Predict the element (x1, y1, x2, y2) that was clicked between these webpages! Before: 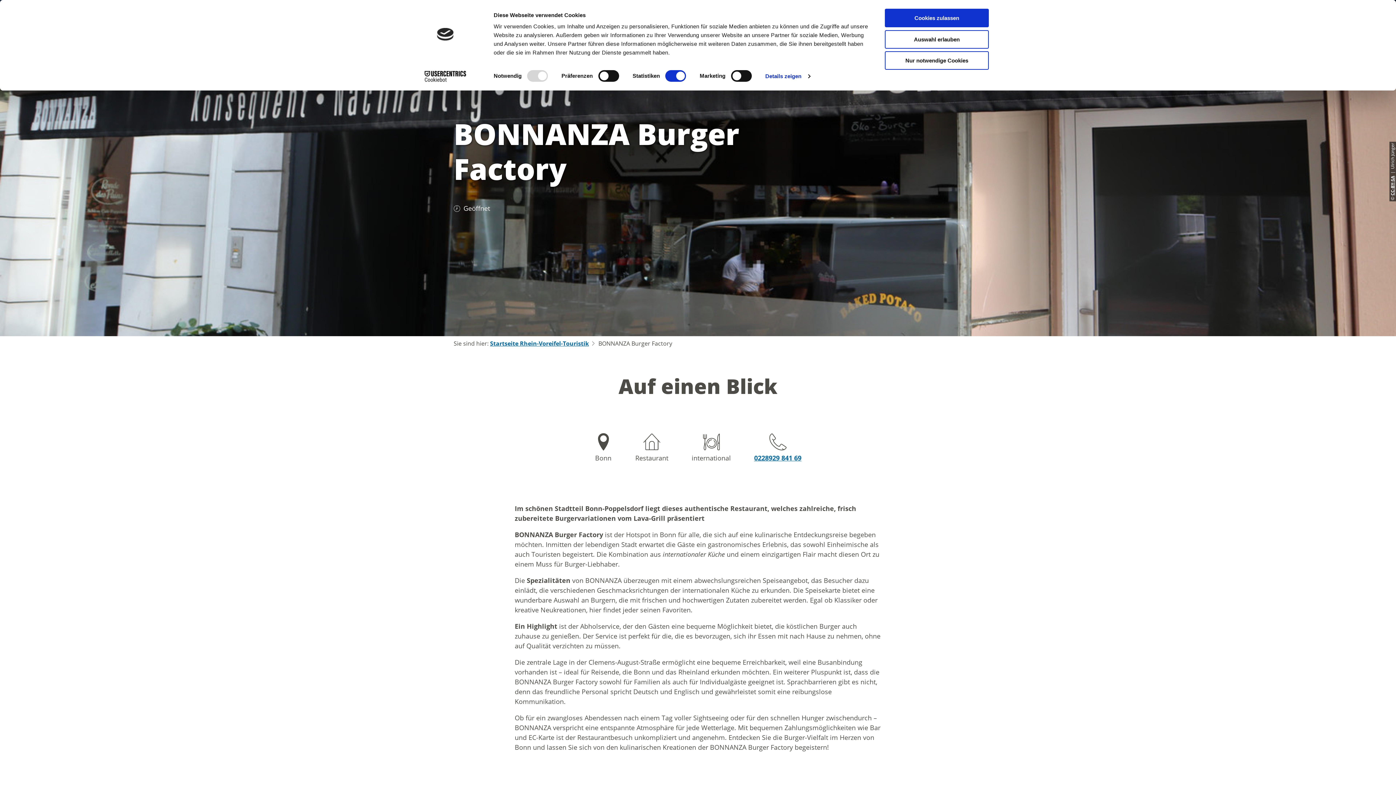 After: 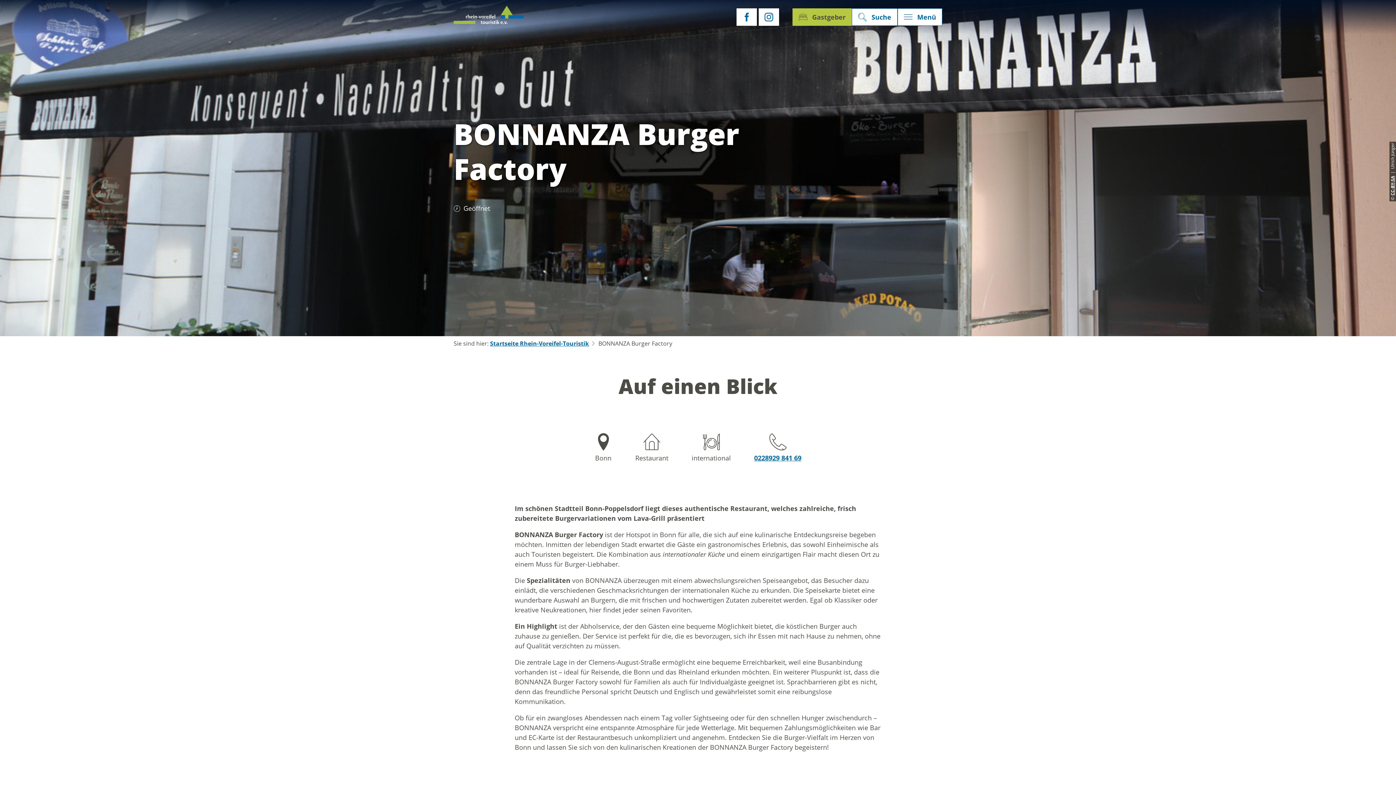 Action: bbox: (885, 51, 989, 69) label: Nur notwendige Cookies